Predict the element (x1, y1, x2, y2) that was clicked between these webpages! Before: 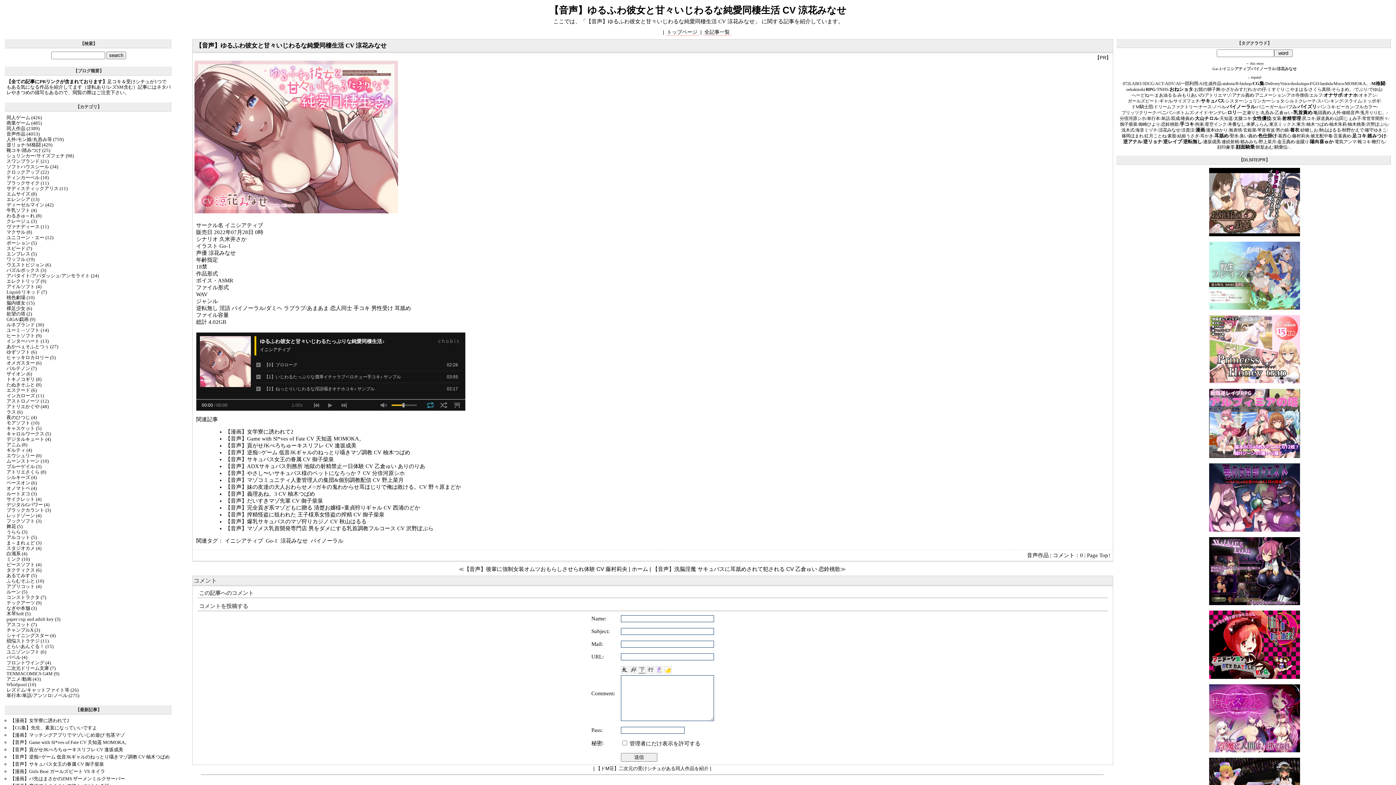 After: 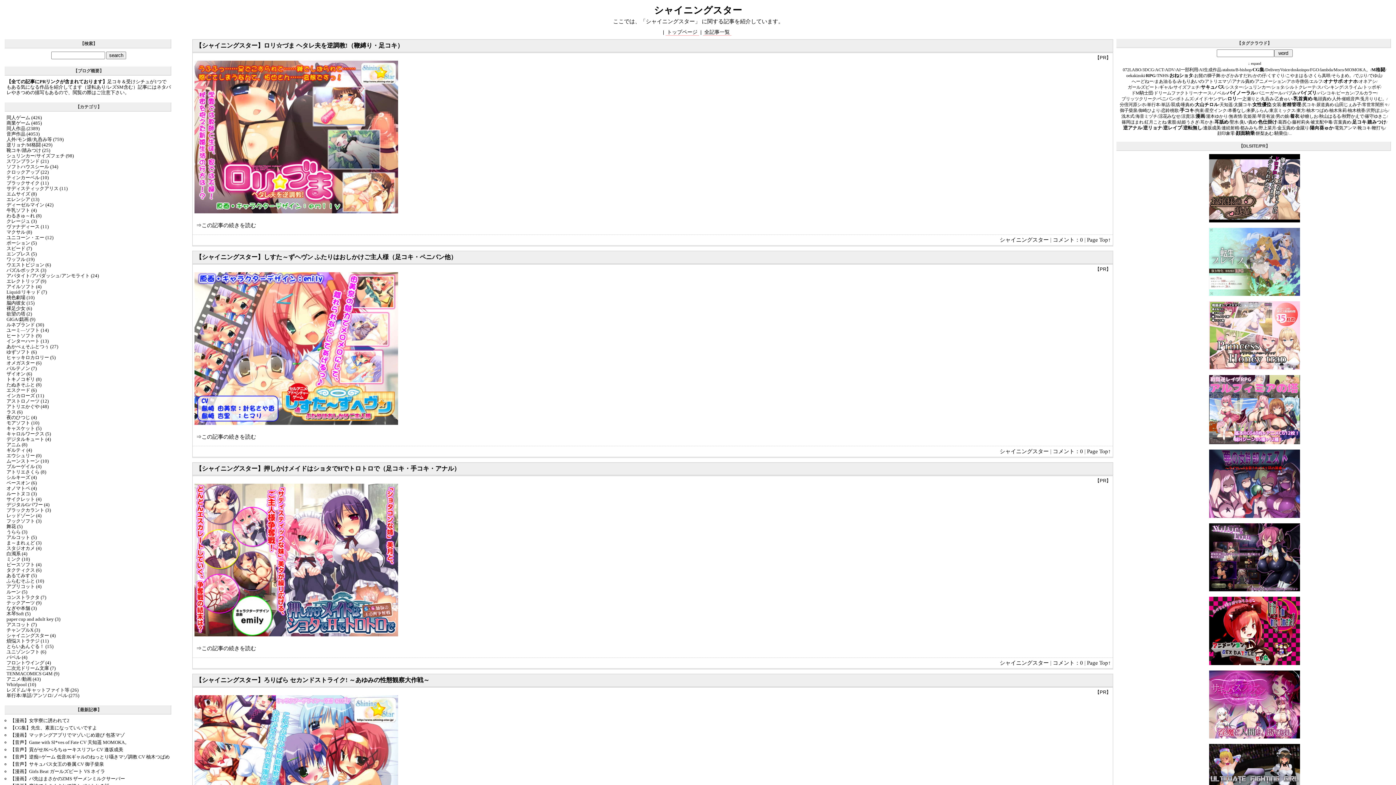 Action: label: シャイニングスター (4) bbox: (6, 633, 55, 638)